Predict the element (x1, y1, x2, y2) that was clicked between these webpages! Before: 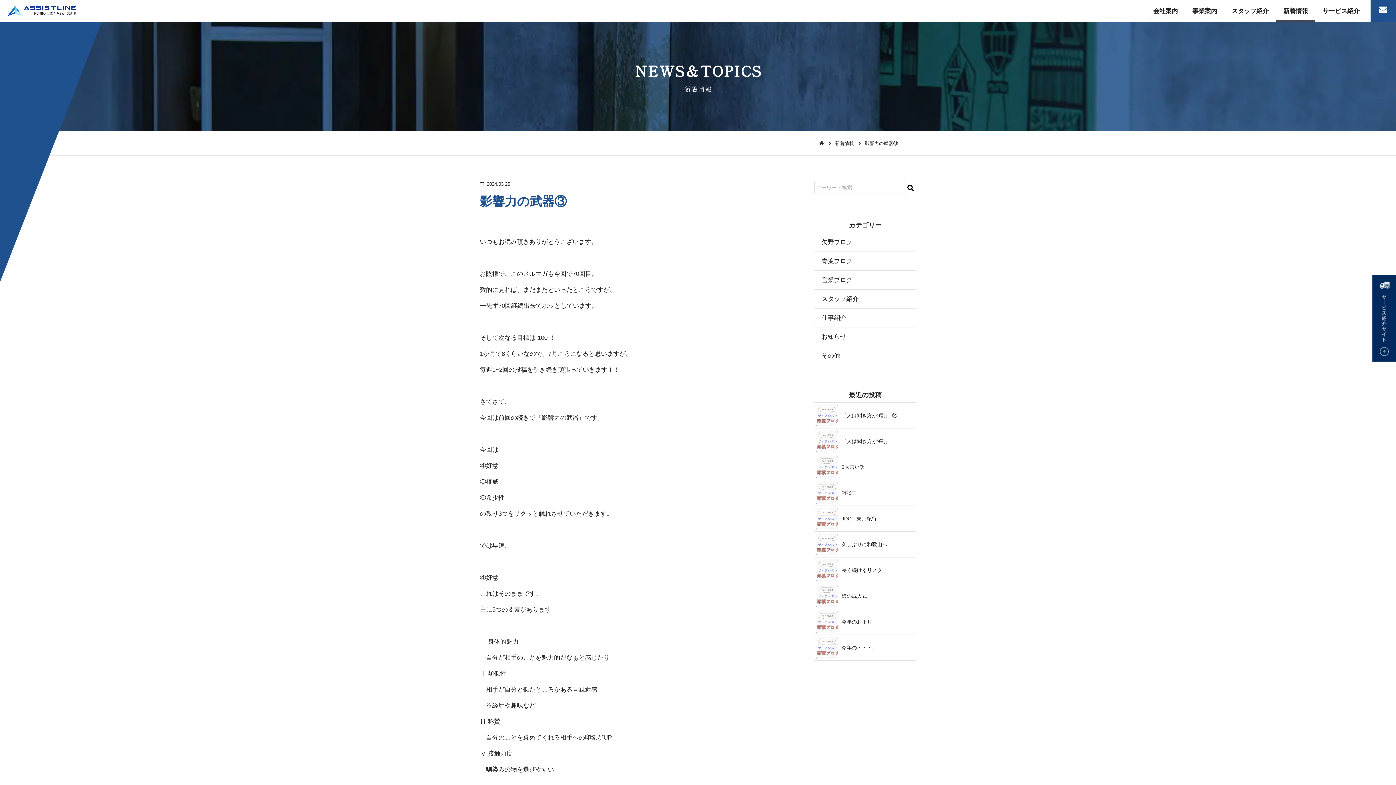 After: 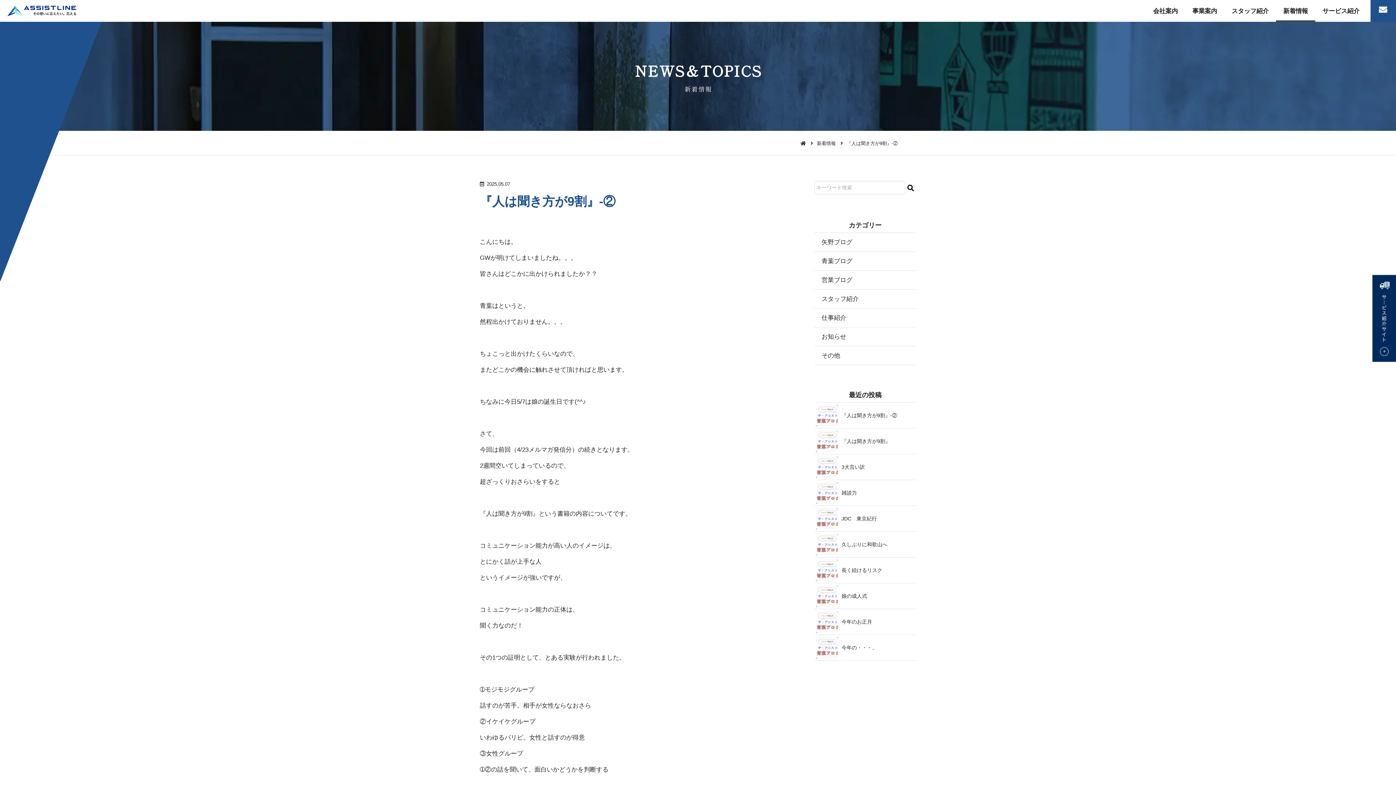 Action: label: 『人は聞き方が9﻿割﻿』﻿-﻿② bbox: (814, 402, 916, 428)